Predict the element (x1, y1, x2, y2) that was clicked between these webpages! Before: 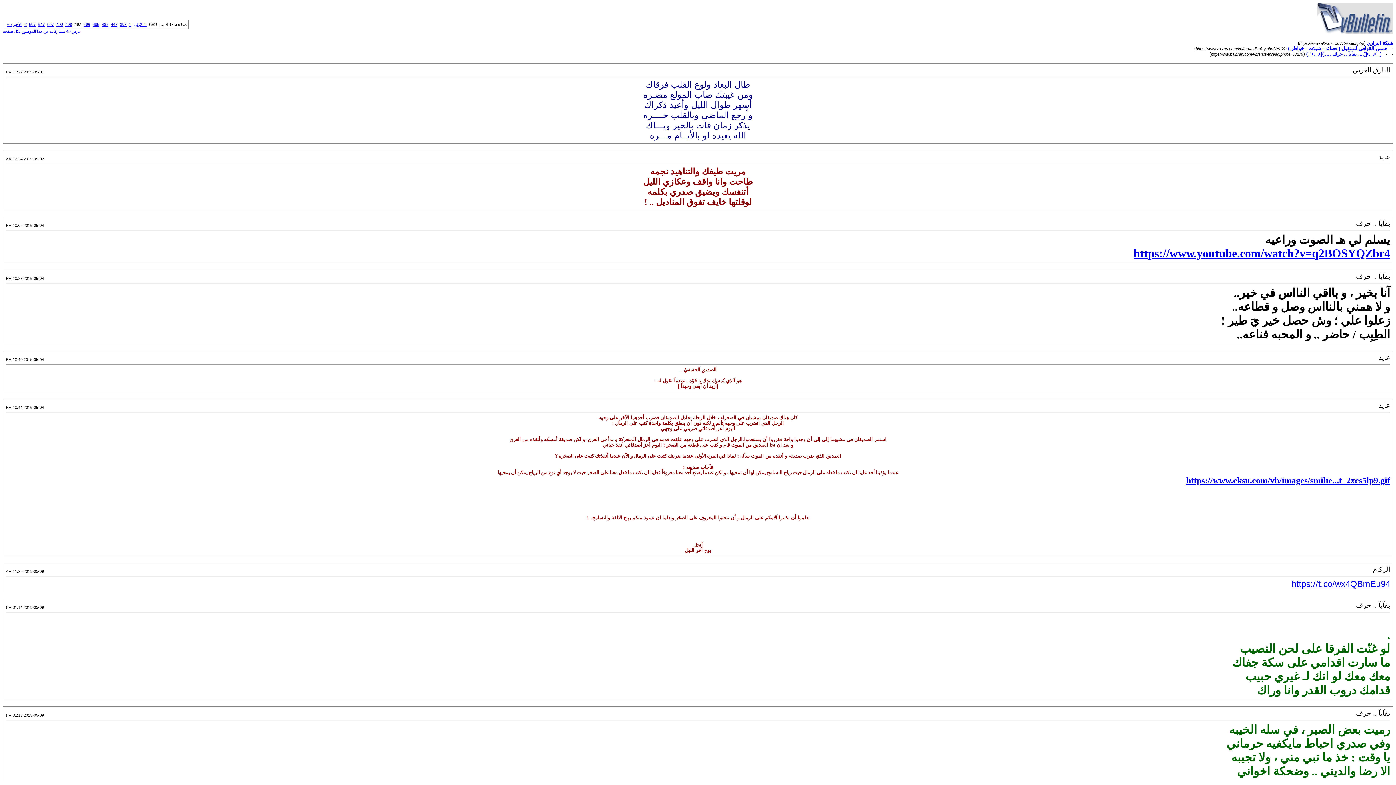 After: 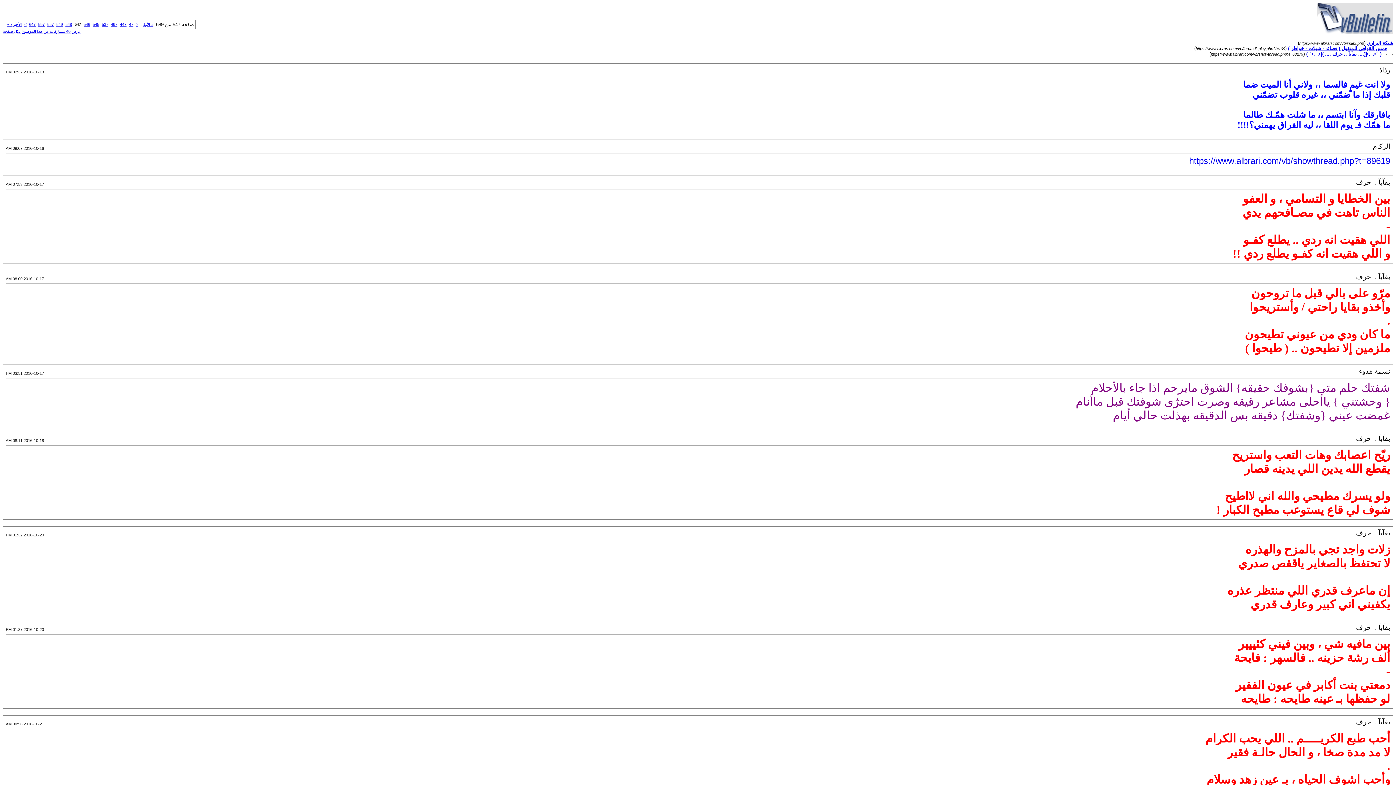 Action: bbox: (38, 22, 44, 26) label: 547